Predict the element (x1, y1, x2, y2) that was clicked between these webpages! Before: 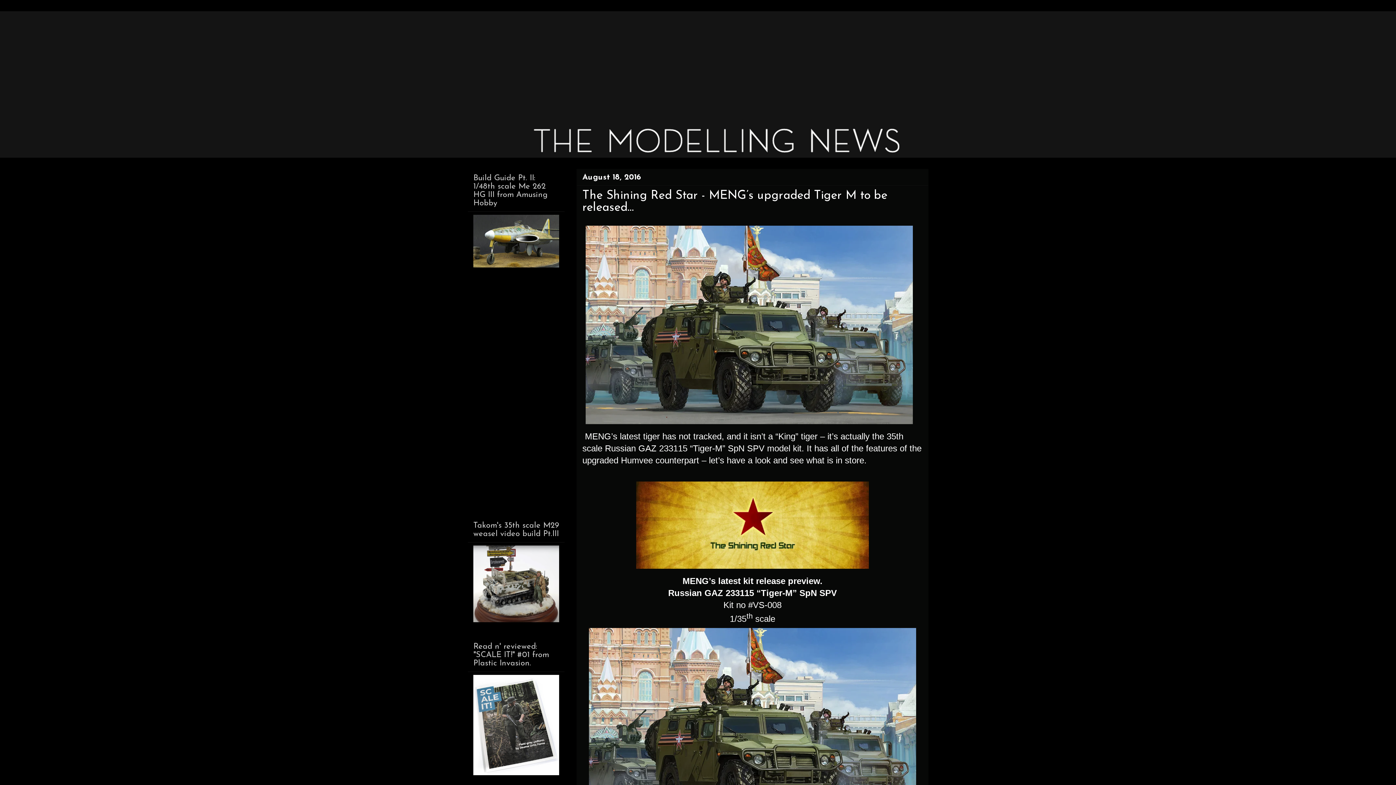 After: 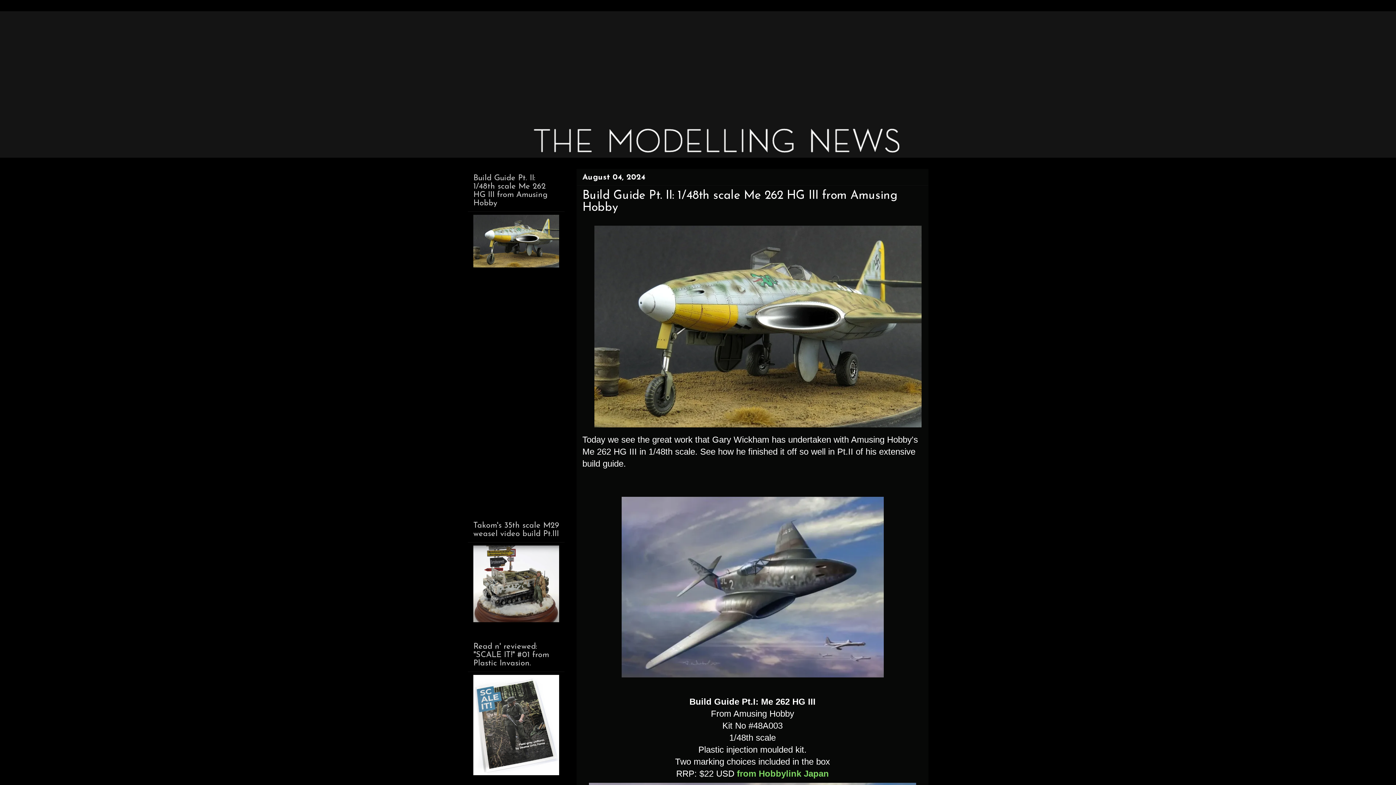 Action: bbox: (473, 262, 559, 269)